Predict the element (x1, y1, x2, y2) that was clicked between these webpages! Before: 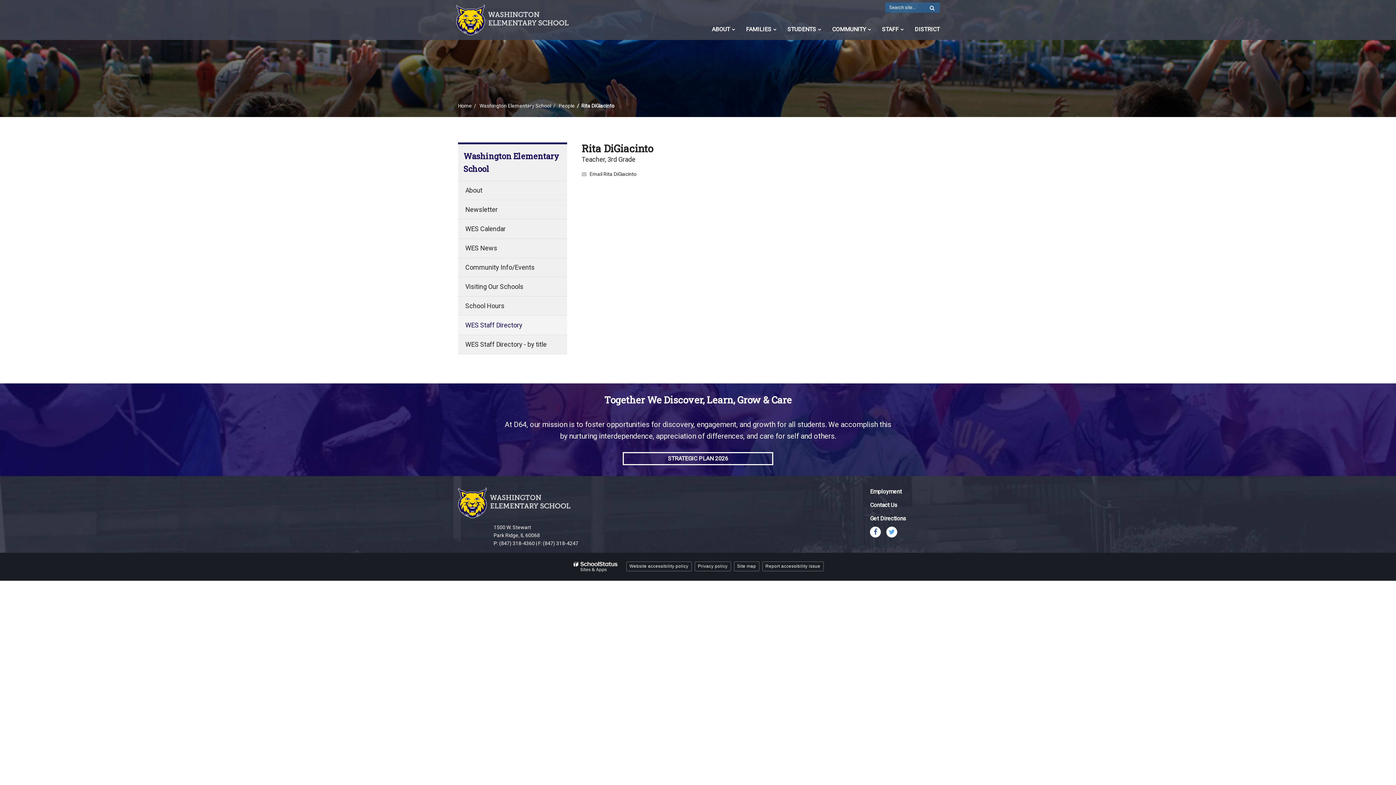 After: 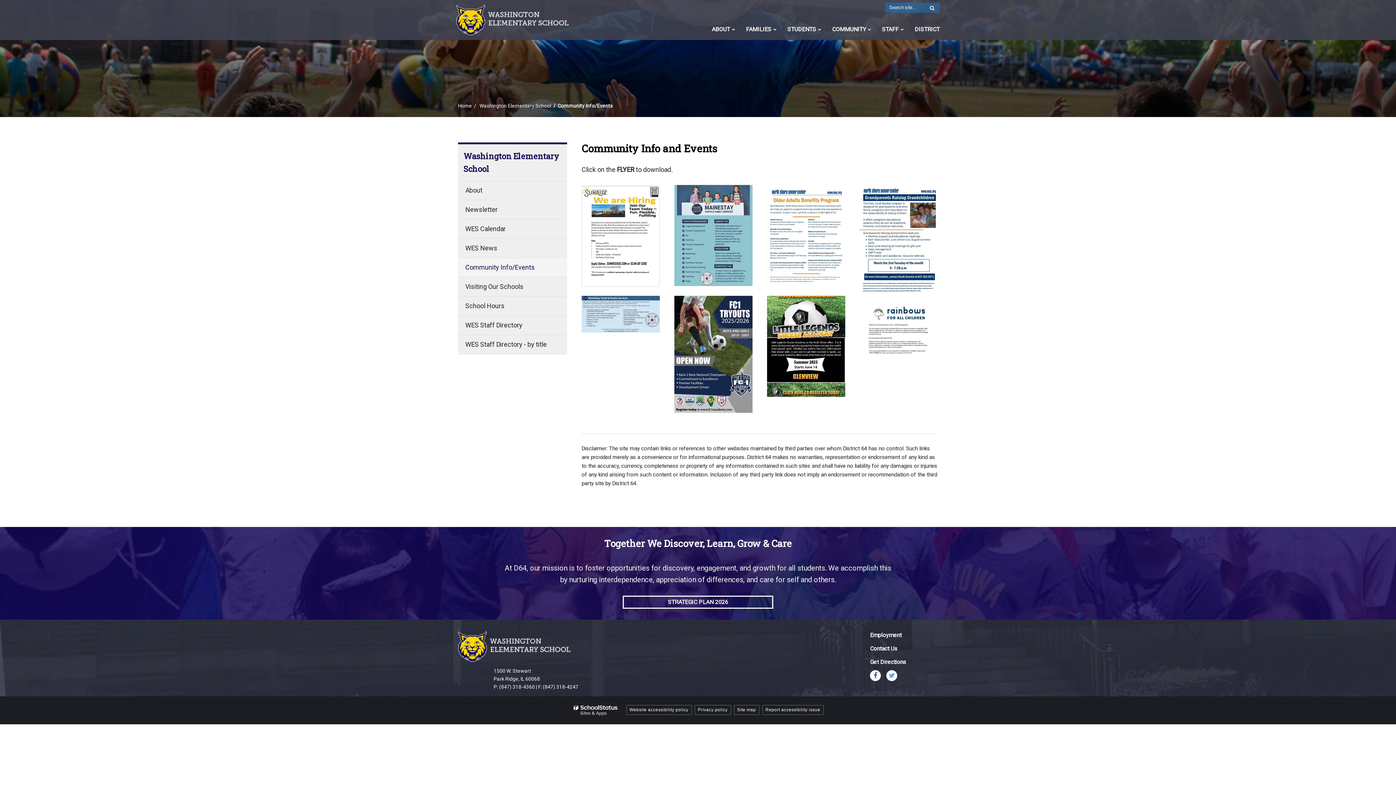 Action: bbox: (458, 258, 567, 277) label: Community Info/Events